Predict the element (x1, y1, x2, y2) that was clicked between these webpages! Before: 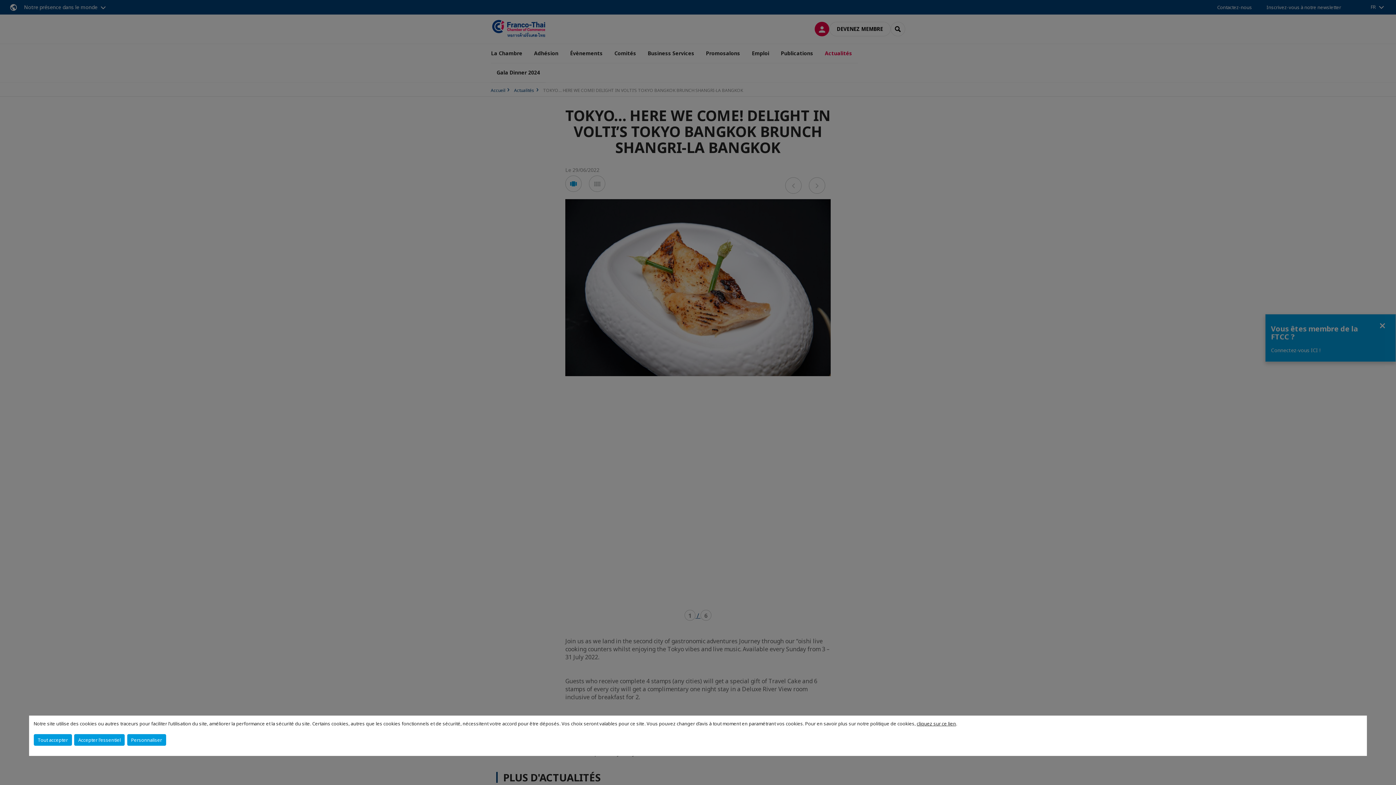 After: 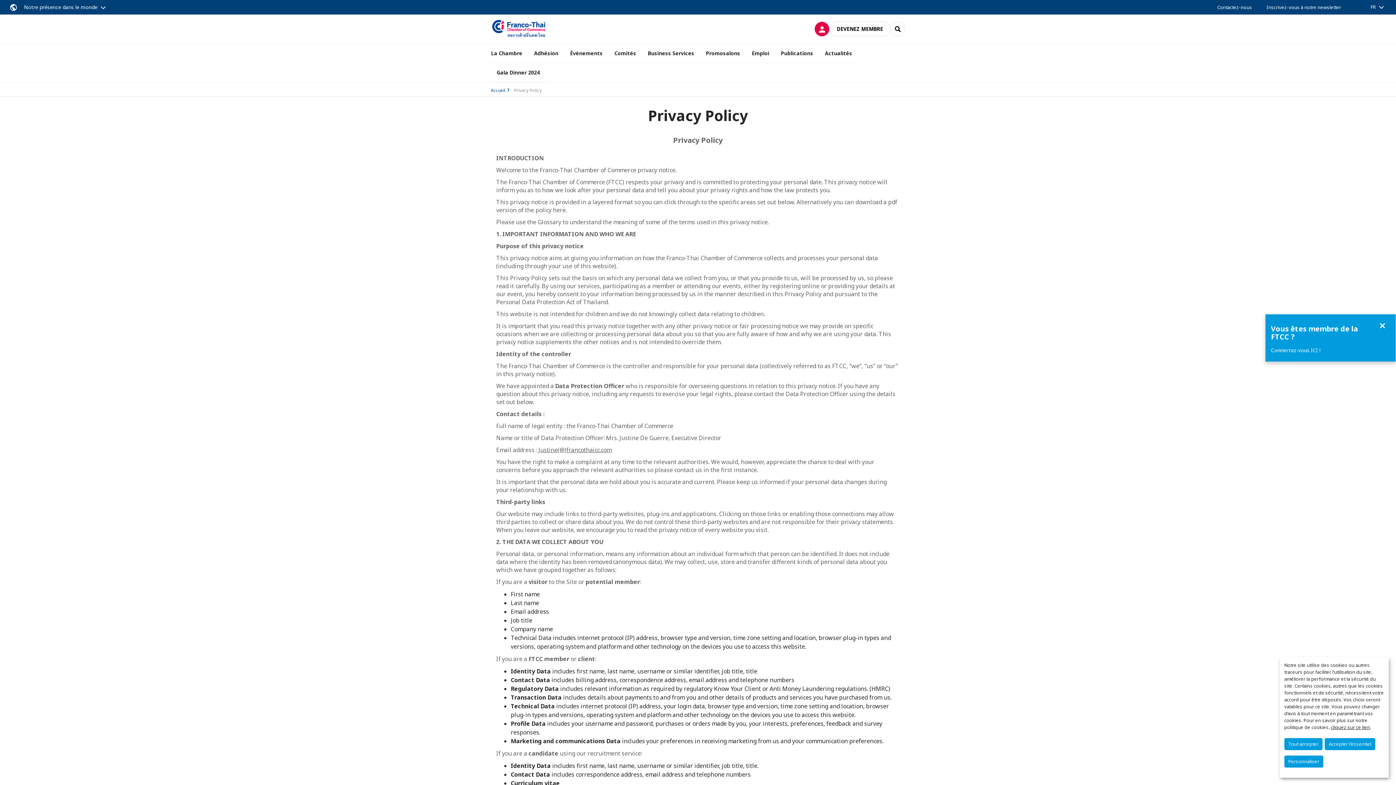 Action: bbox: (917, 720, 956, 727) label: cliquez sur ce lien